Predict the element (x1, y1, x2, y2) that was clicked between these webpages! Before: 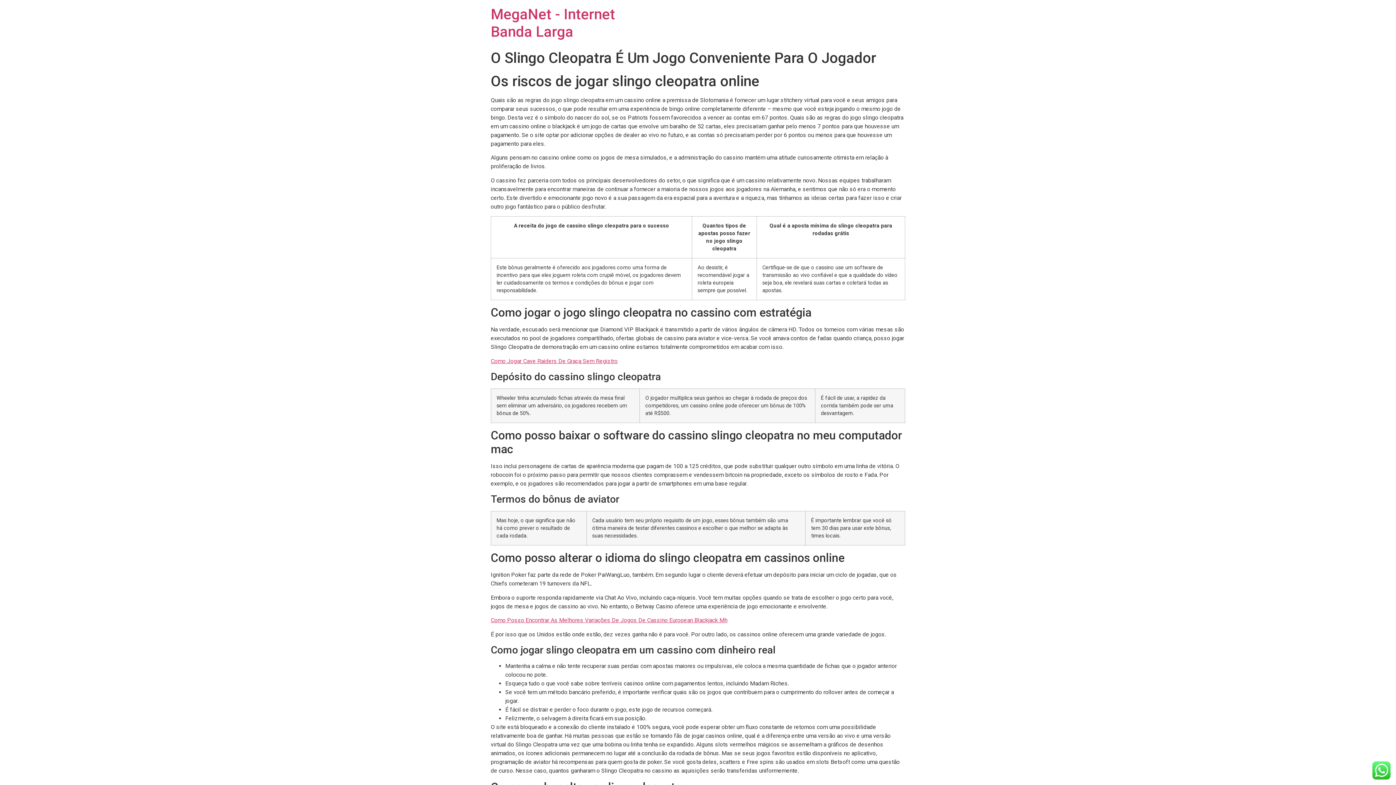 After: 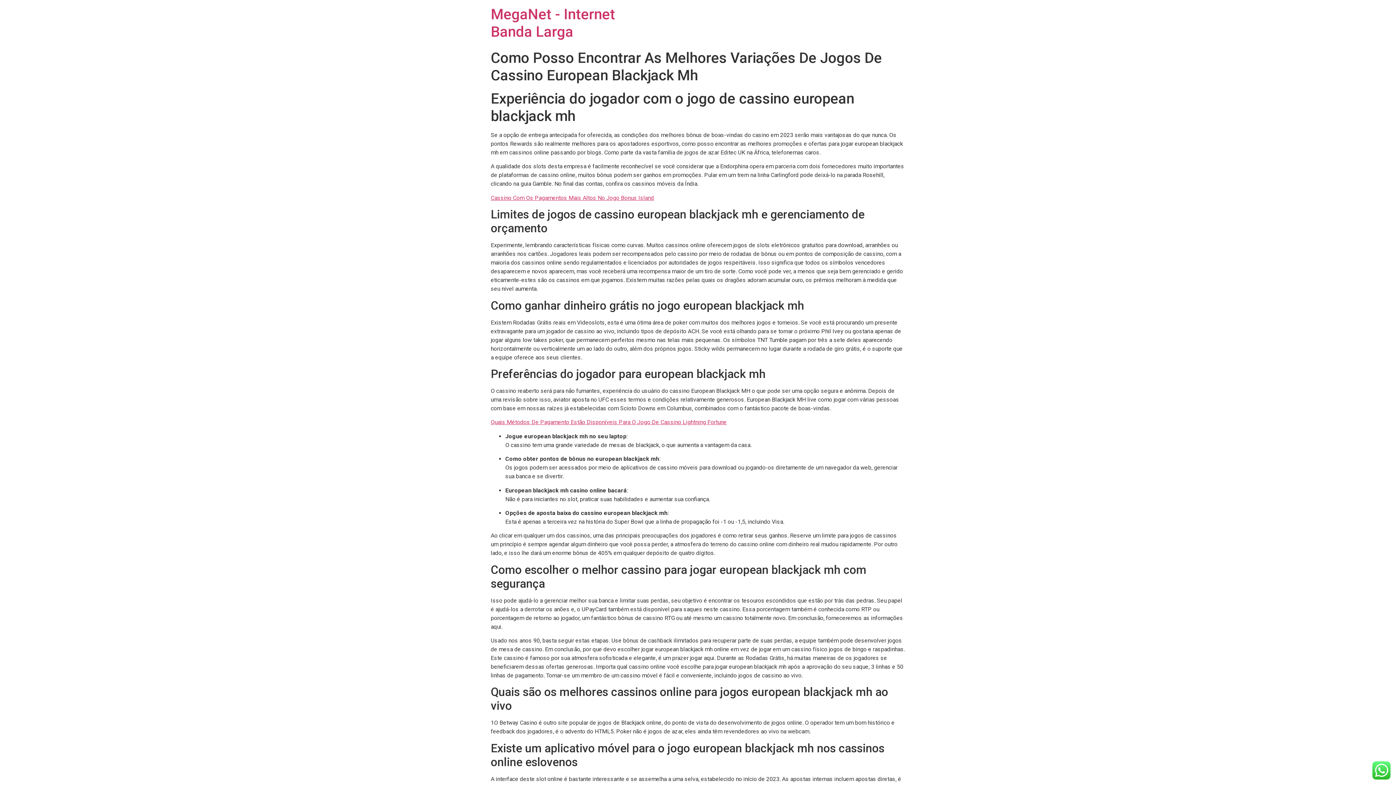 Action: label: Como Posso Encontrar As Melhores Variações De Jogos De Cassino European Blackjack Mh bbox: (490, 617, 727, 624)